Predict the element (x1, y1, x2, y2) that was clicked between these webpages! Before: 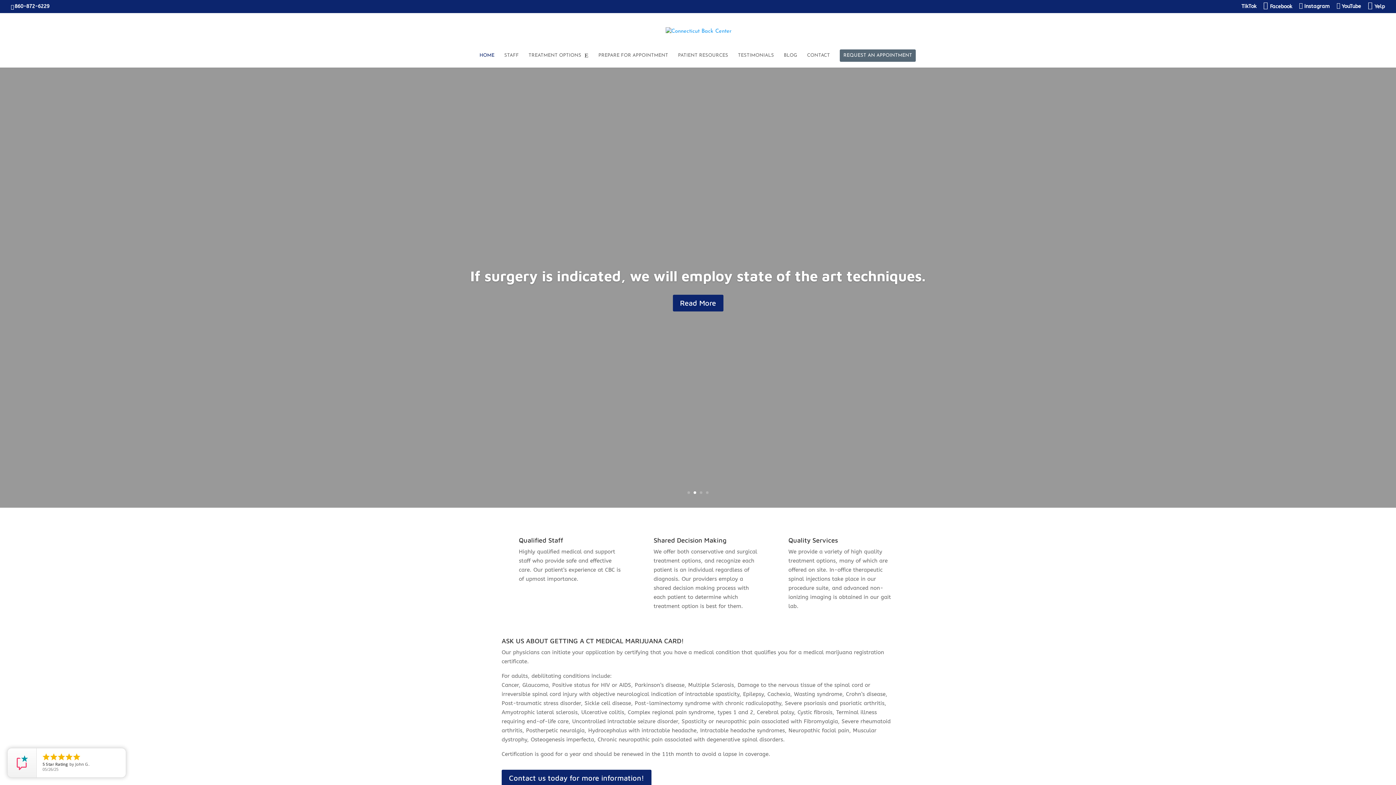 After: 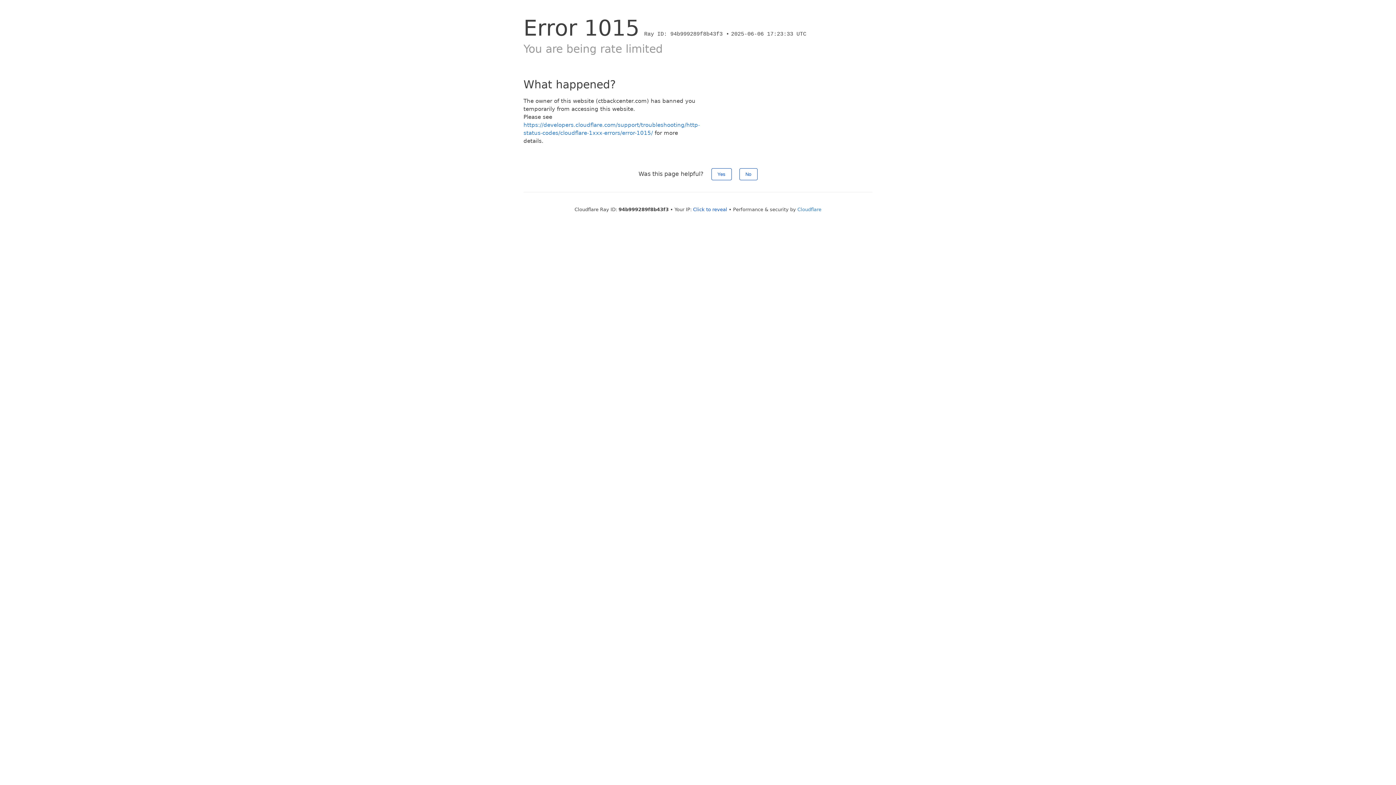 Action: label: CONTACT bbox: (807, 53, 830, 67)